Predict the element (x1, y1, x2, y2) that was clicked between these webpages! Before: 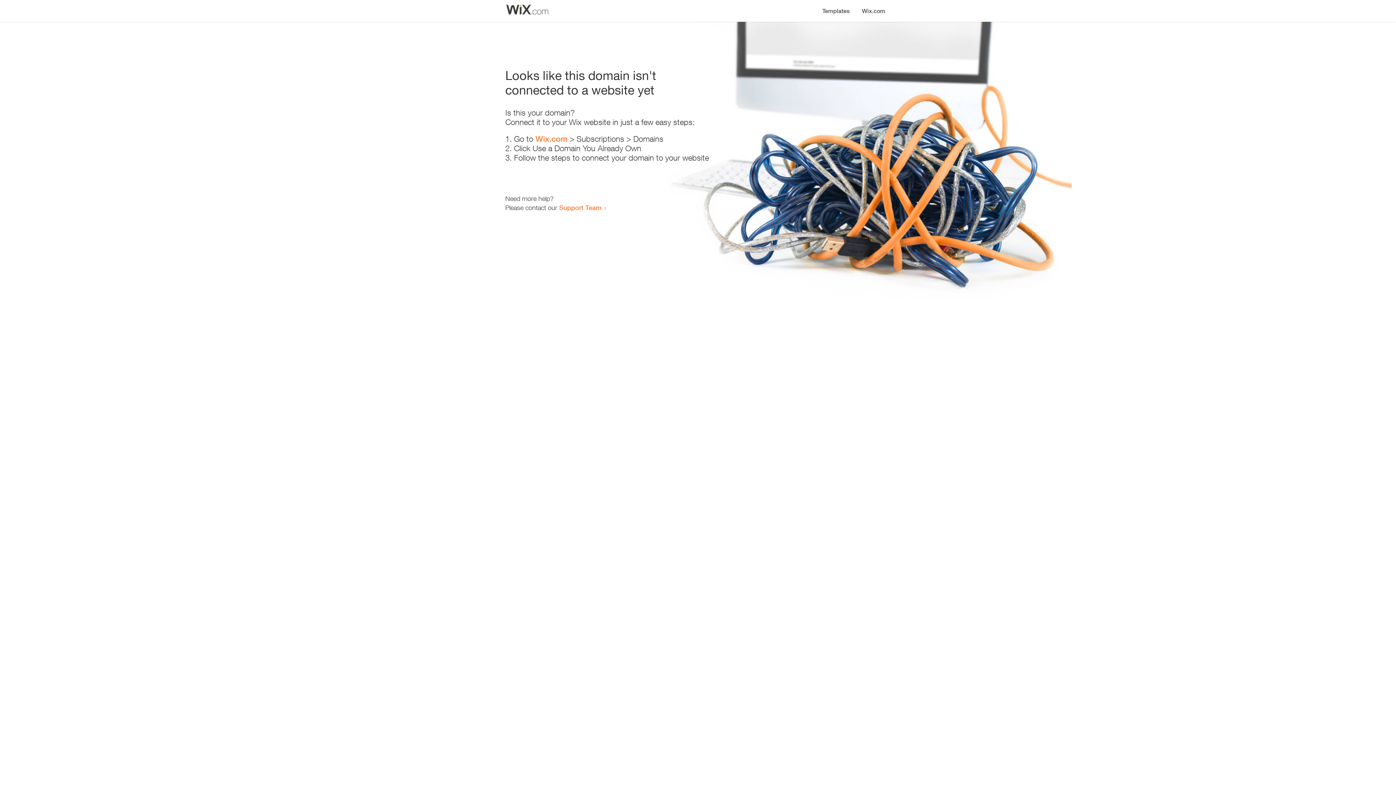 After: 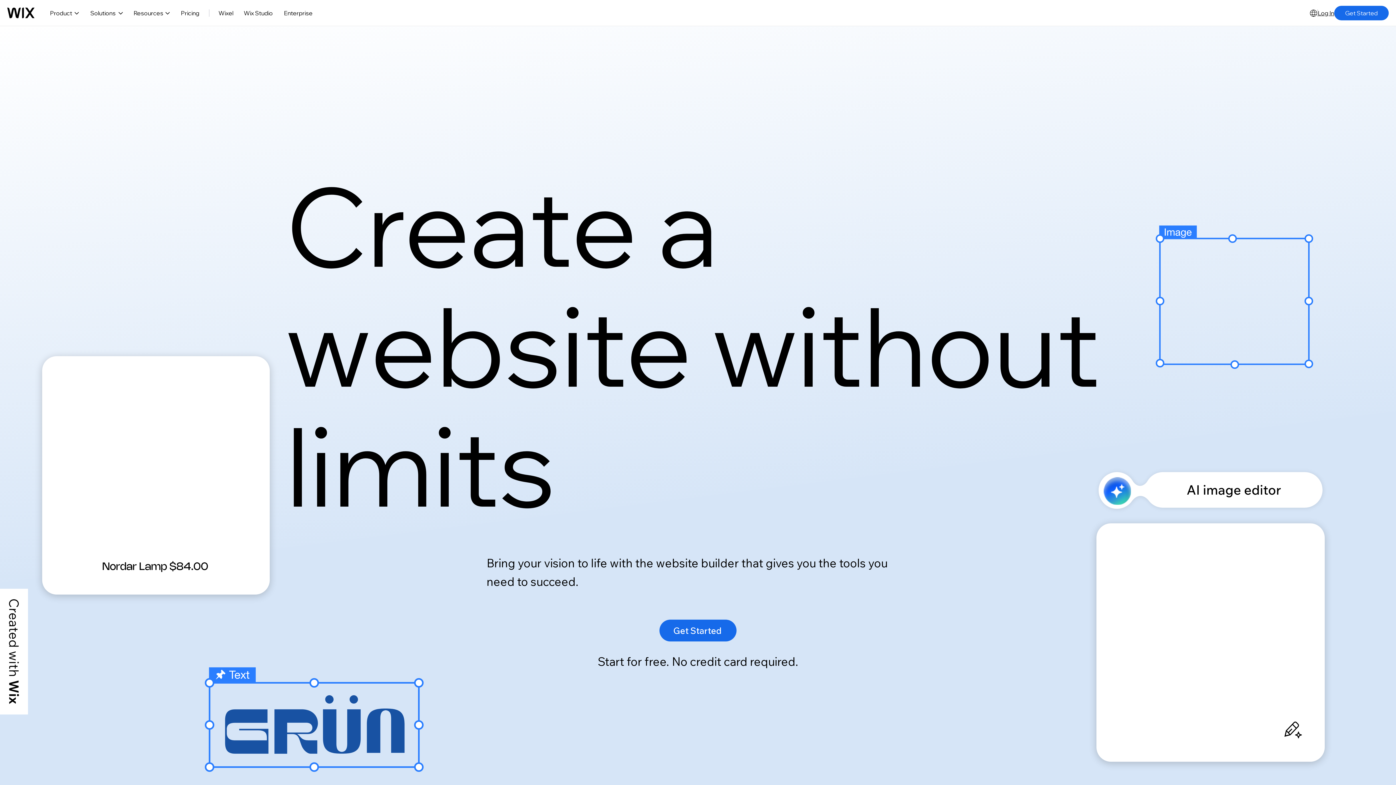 Action: label: Wix.com bbox: (535, 134, 567, 143)